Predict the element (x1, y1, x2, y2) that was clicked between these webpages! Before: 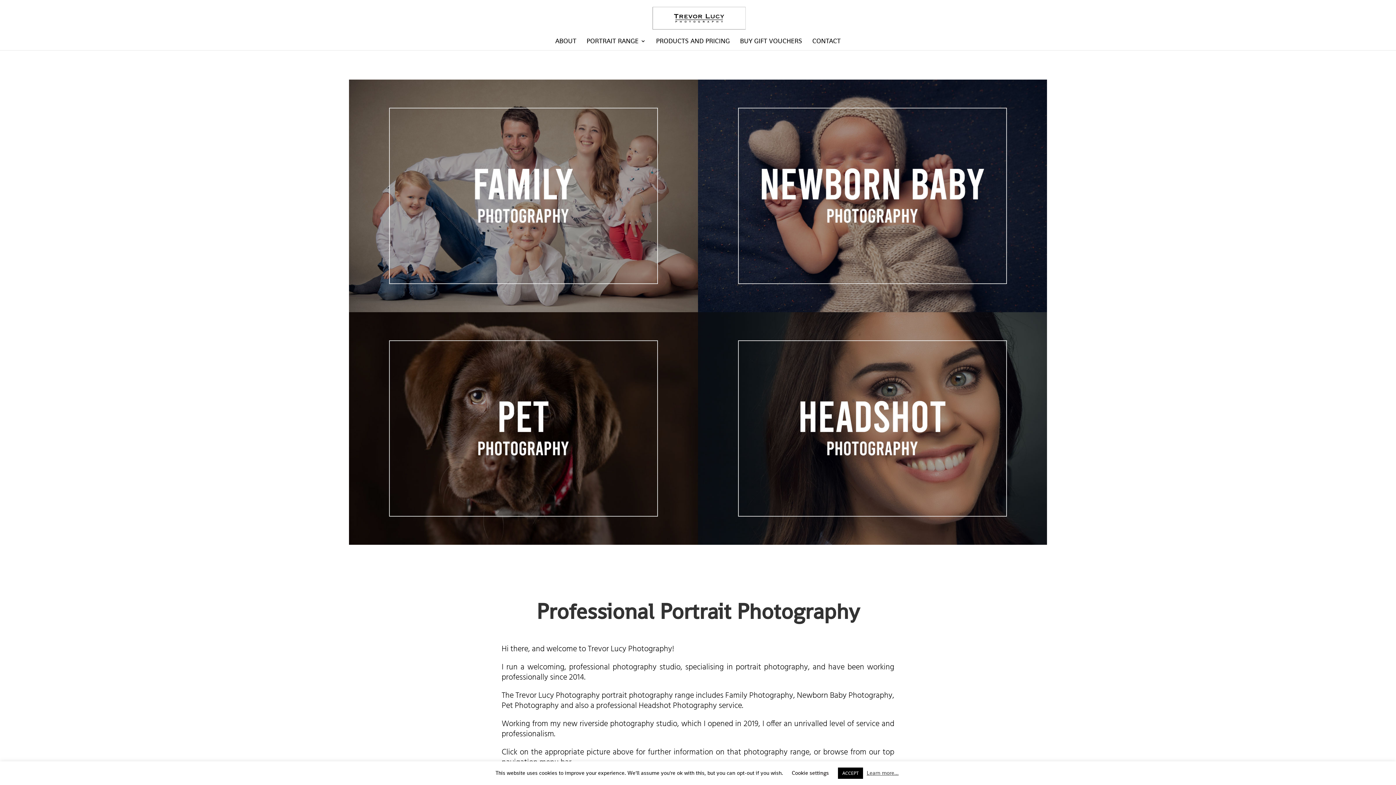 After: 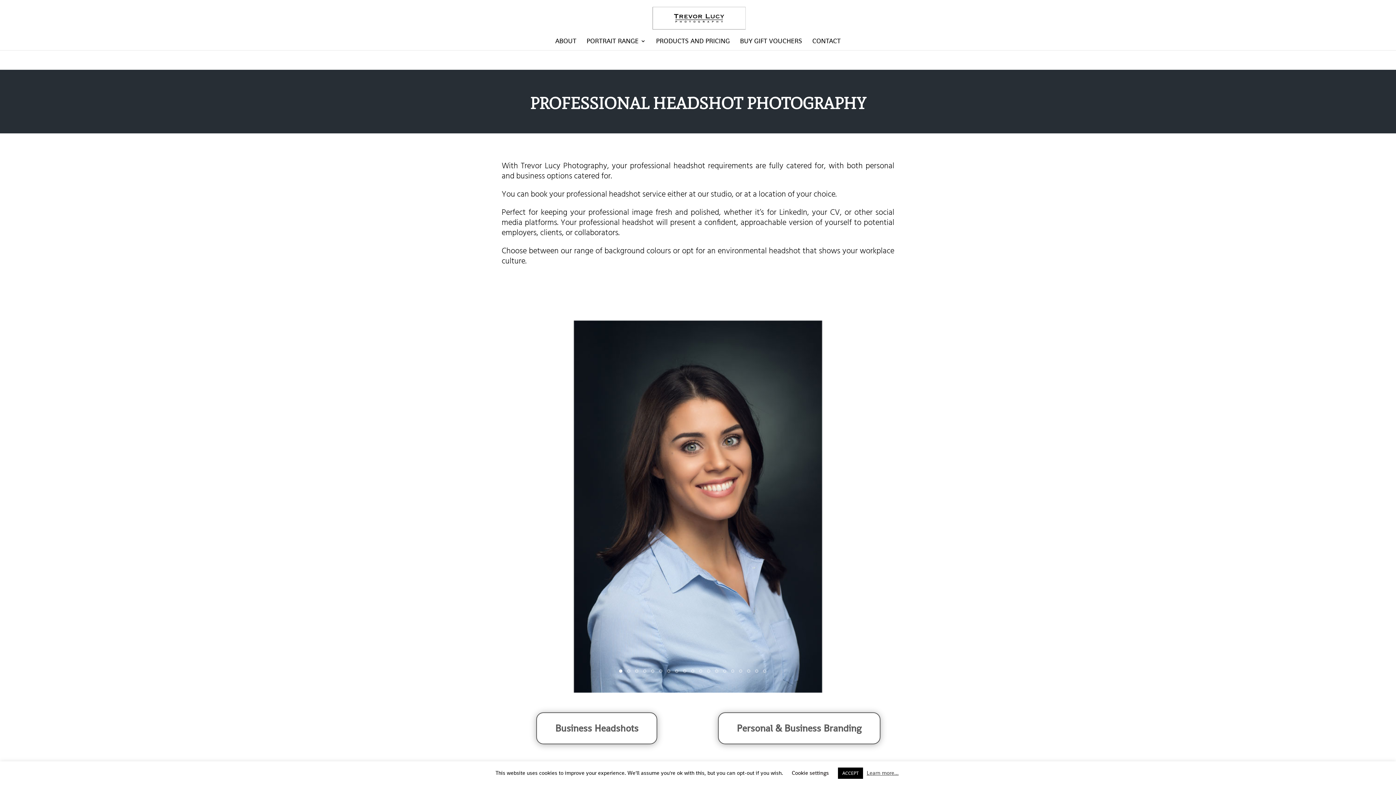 Action: bbox: (698, 537, 1047, 547)